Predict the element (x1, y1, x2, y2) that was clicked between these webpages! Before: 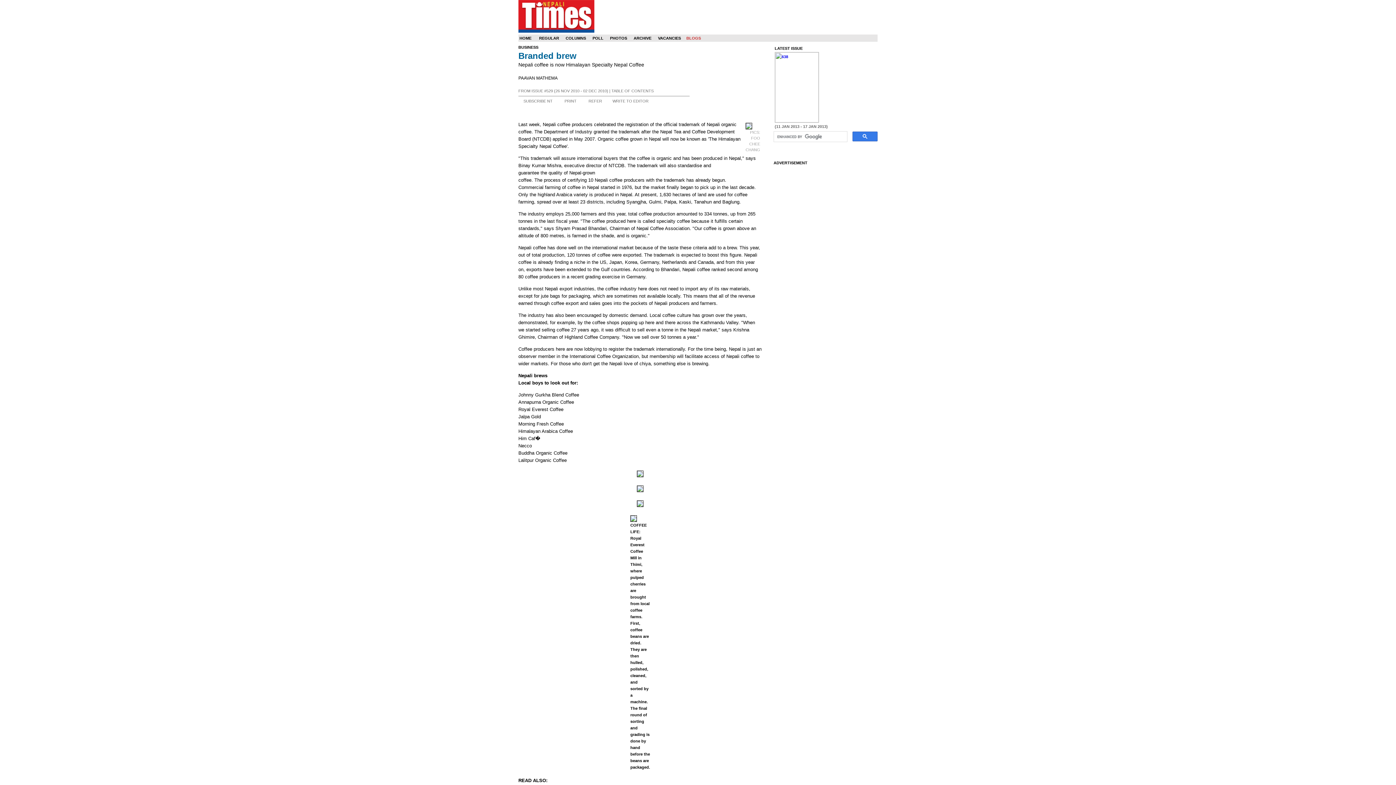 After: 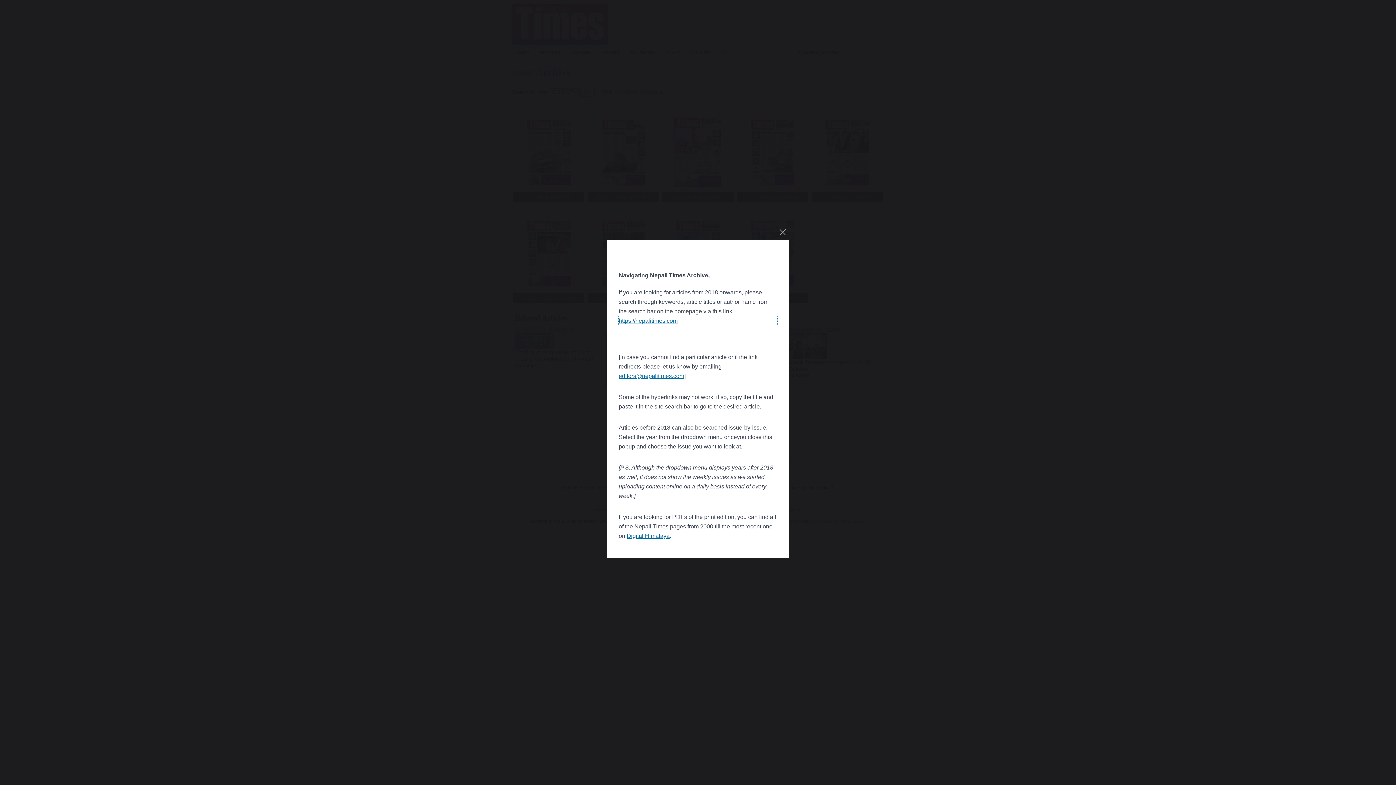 Action: bbox: (633, 36, 651, 40) label: ARCHIVE